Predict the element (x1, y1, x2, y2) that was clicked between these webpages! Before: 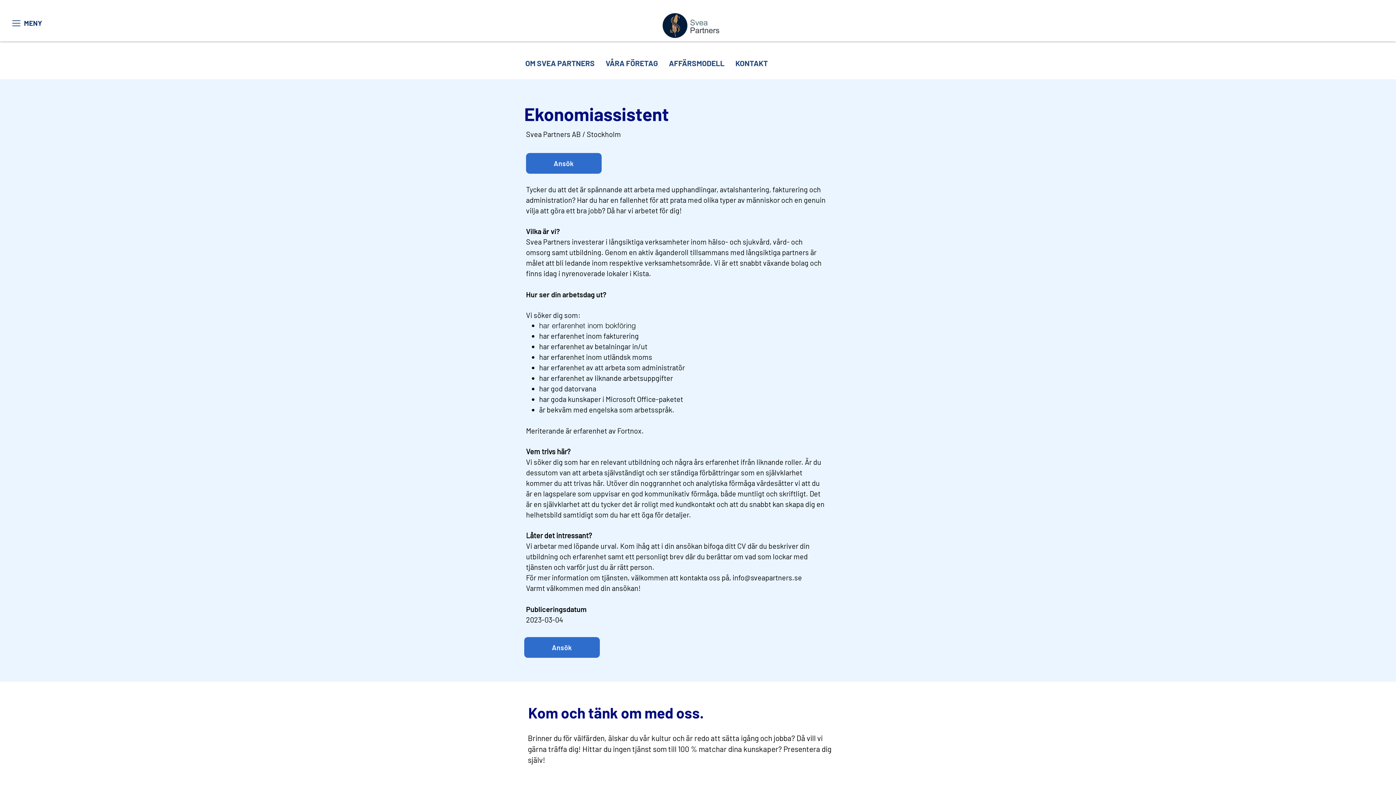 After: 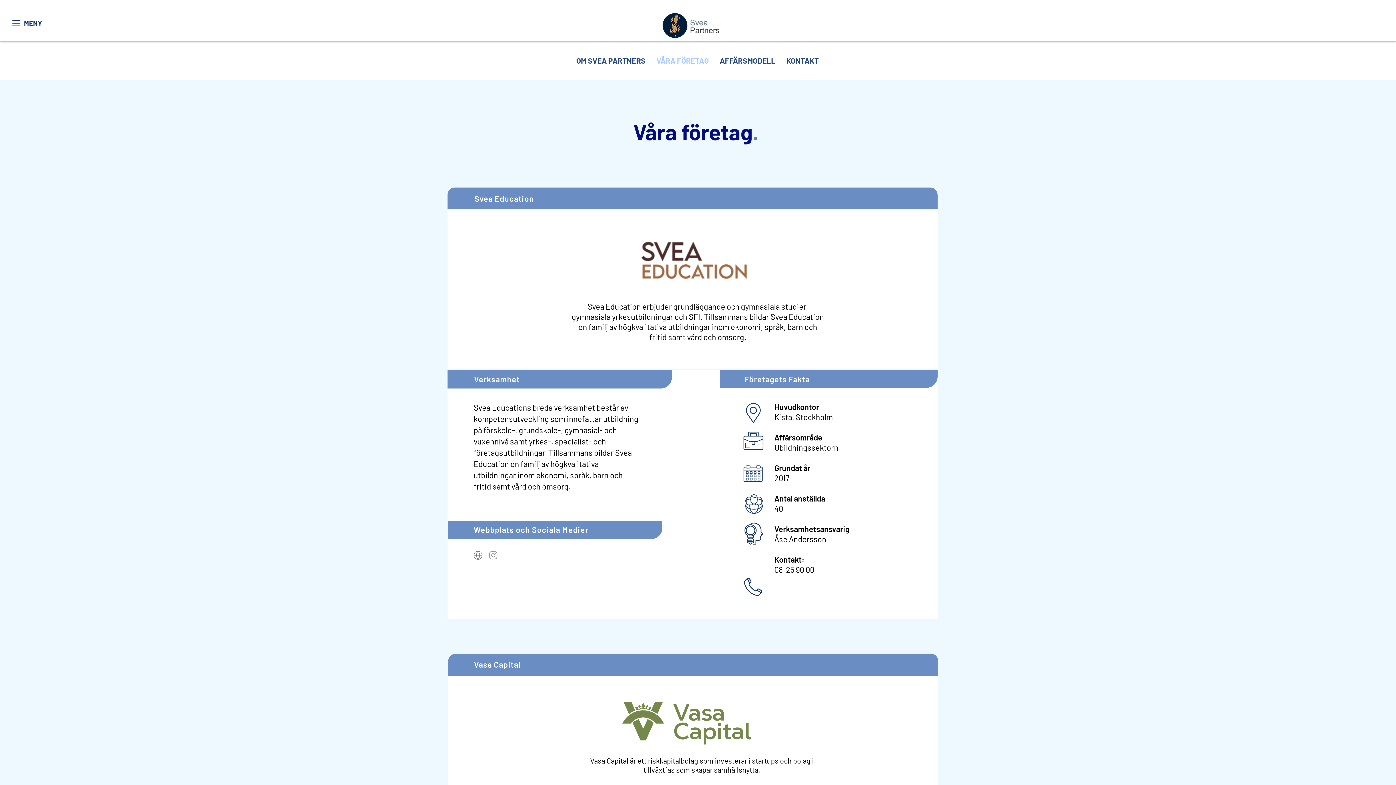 Action: label: VÅRA FÖRETAG bbox: (600, 54, 663, 72)